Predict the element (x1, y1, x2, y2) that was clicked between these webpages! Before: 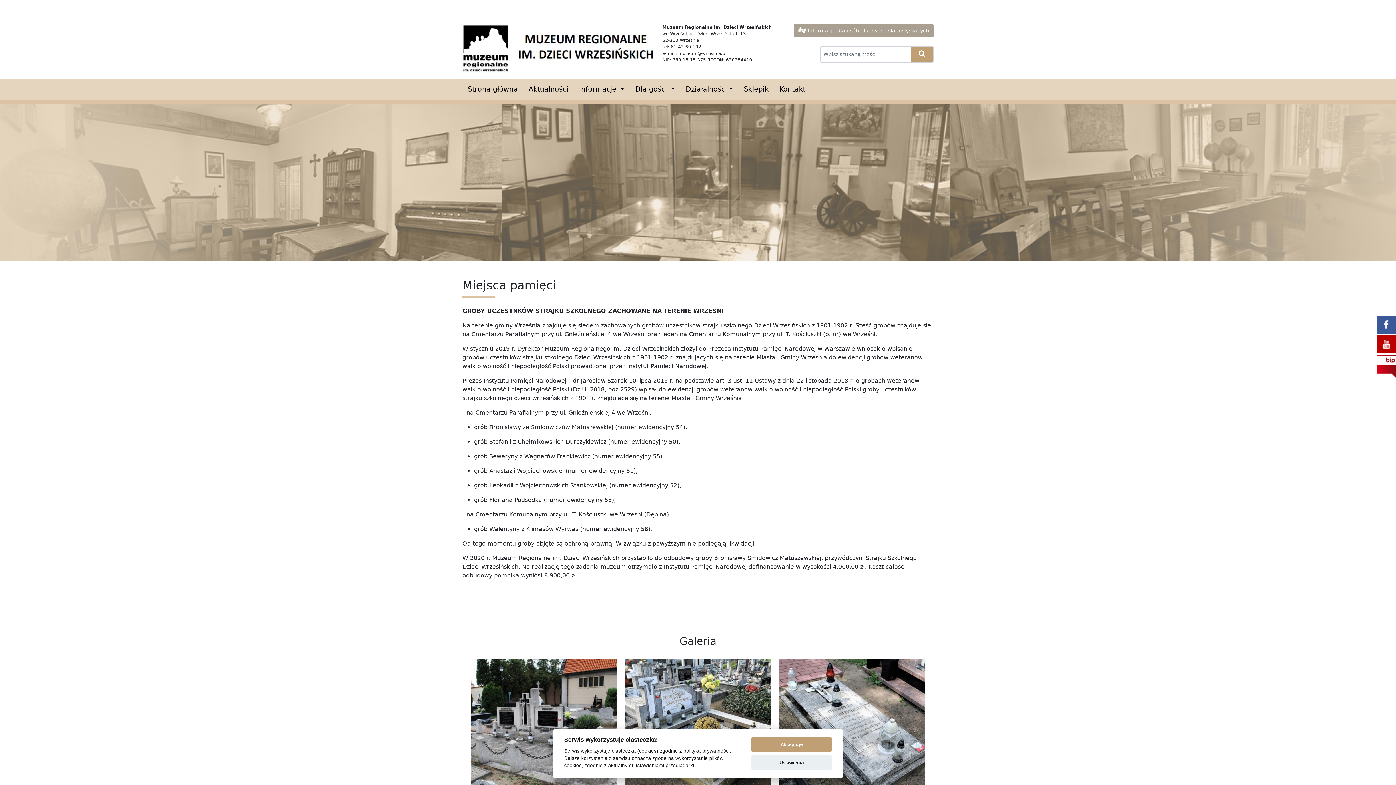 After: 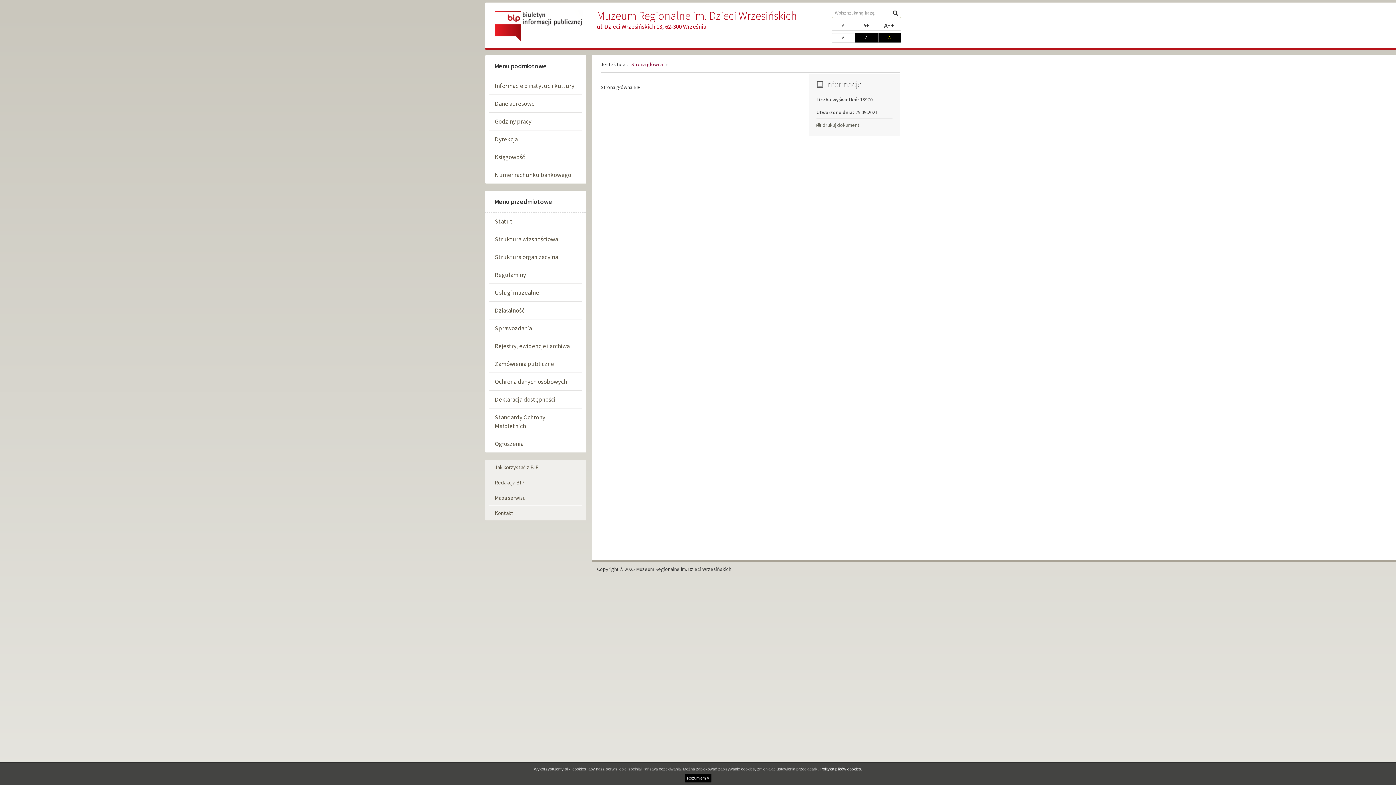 Action: bbox: (1377, 362, 1396, 369)